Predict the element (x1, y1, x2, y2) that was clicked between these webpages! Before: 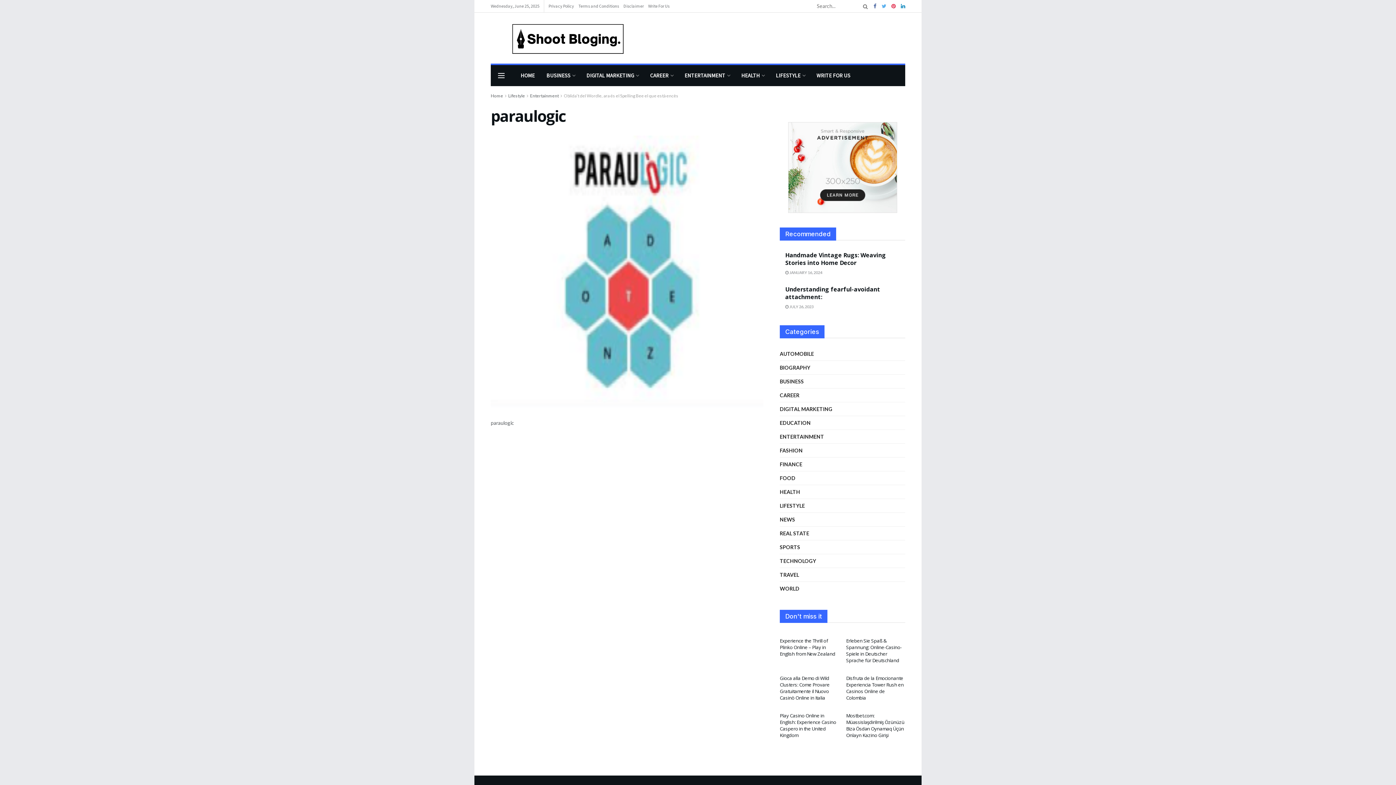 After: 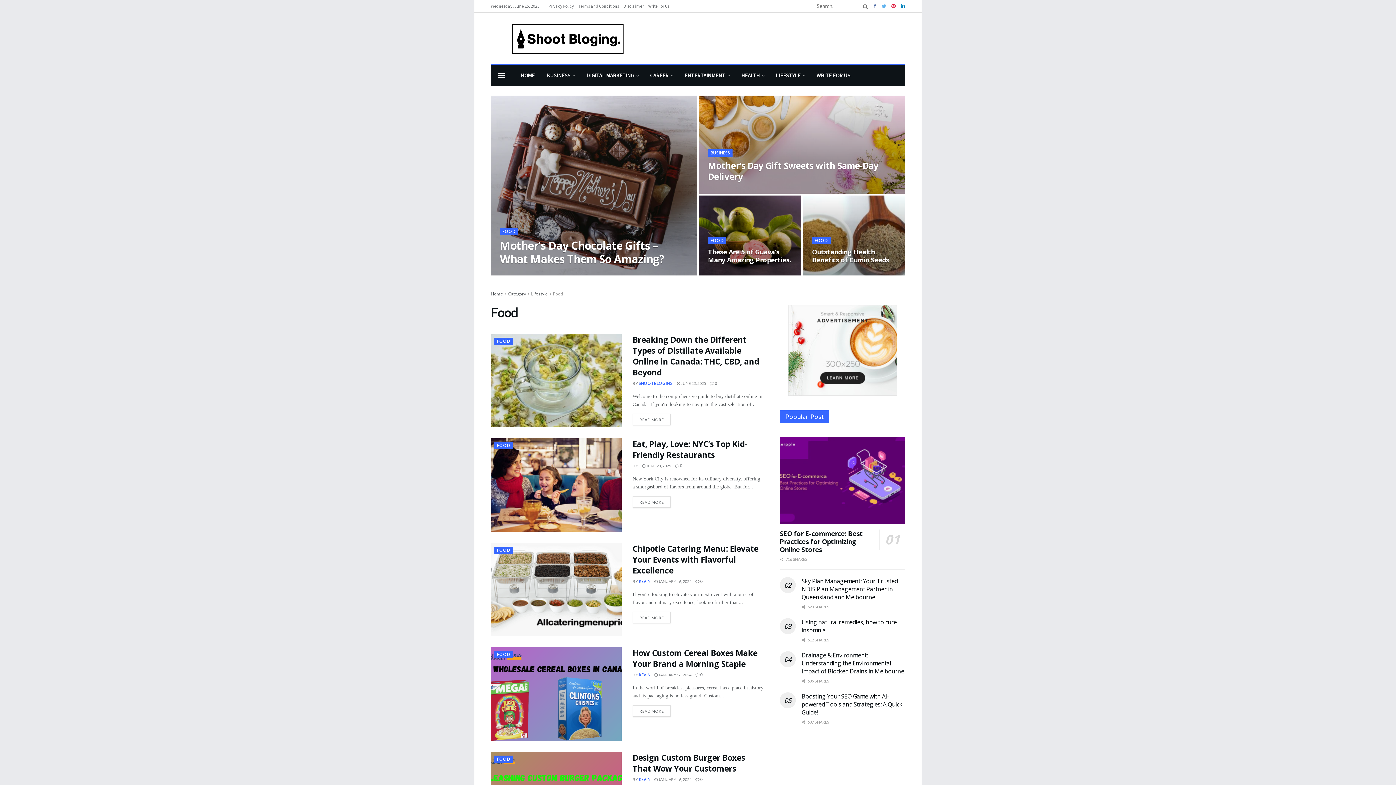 Action: bbox: (780, 473, 795, 482) label: FOOD